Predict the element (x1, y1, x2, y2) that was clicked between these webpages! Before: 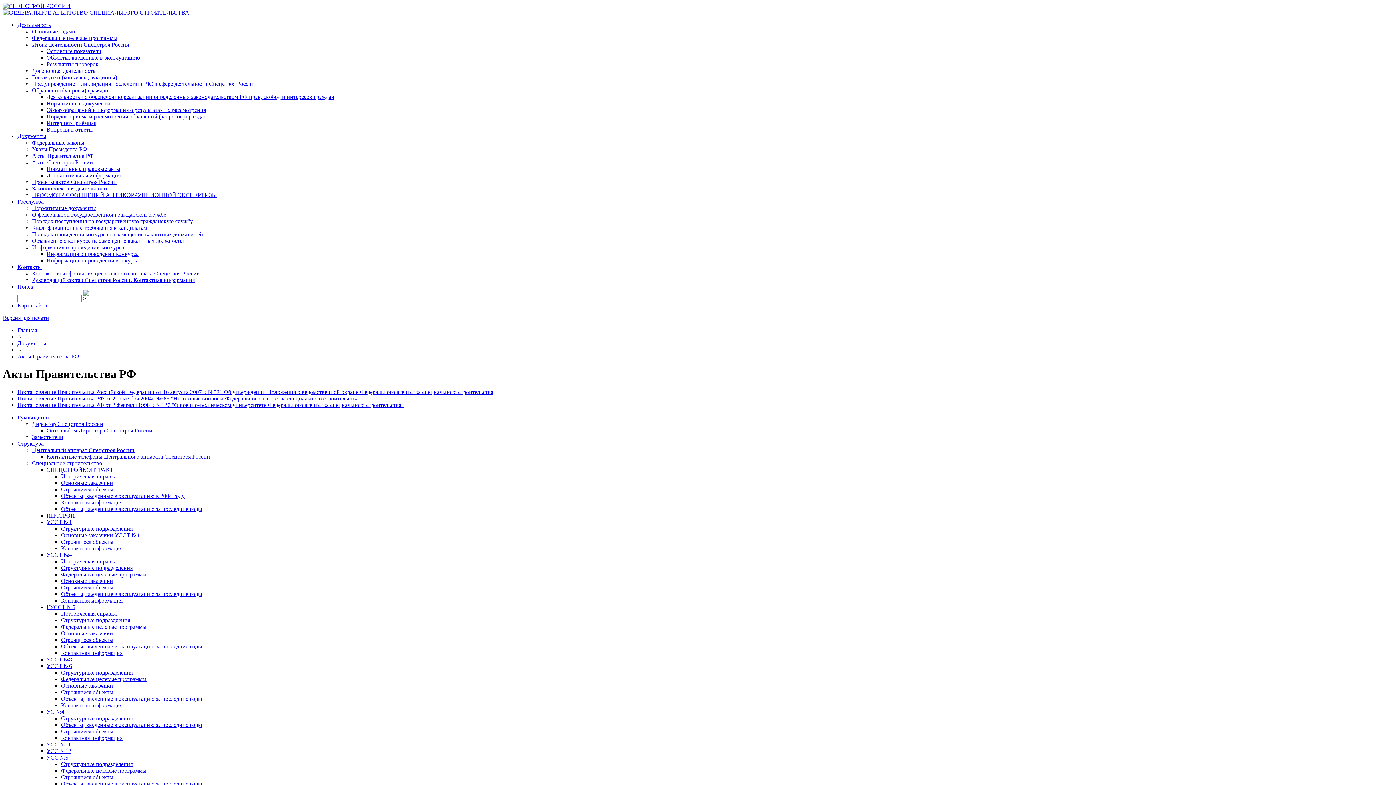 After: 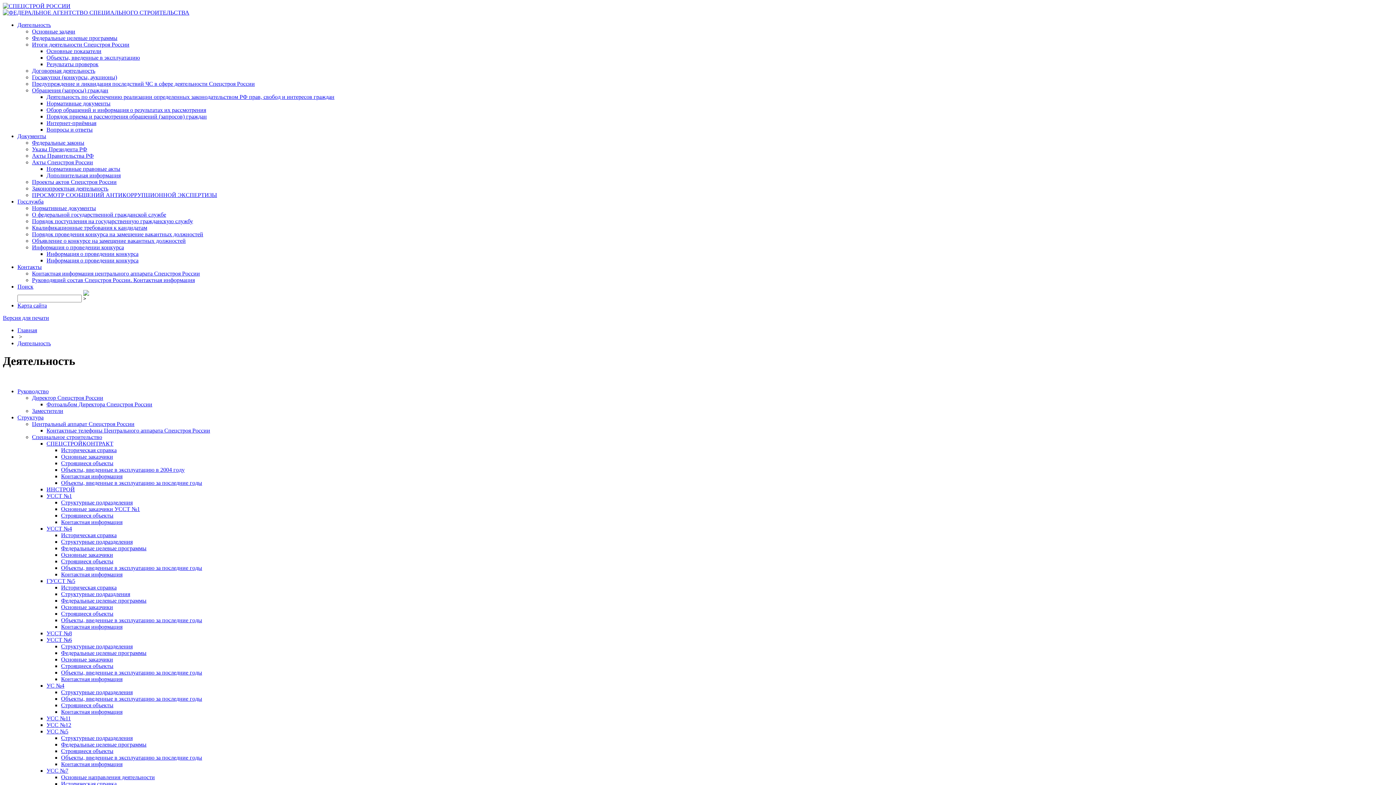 Action: label: Деятельность bbox: (17, 21, 50, 28)